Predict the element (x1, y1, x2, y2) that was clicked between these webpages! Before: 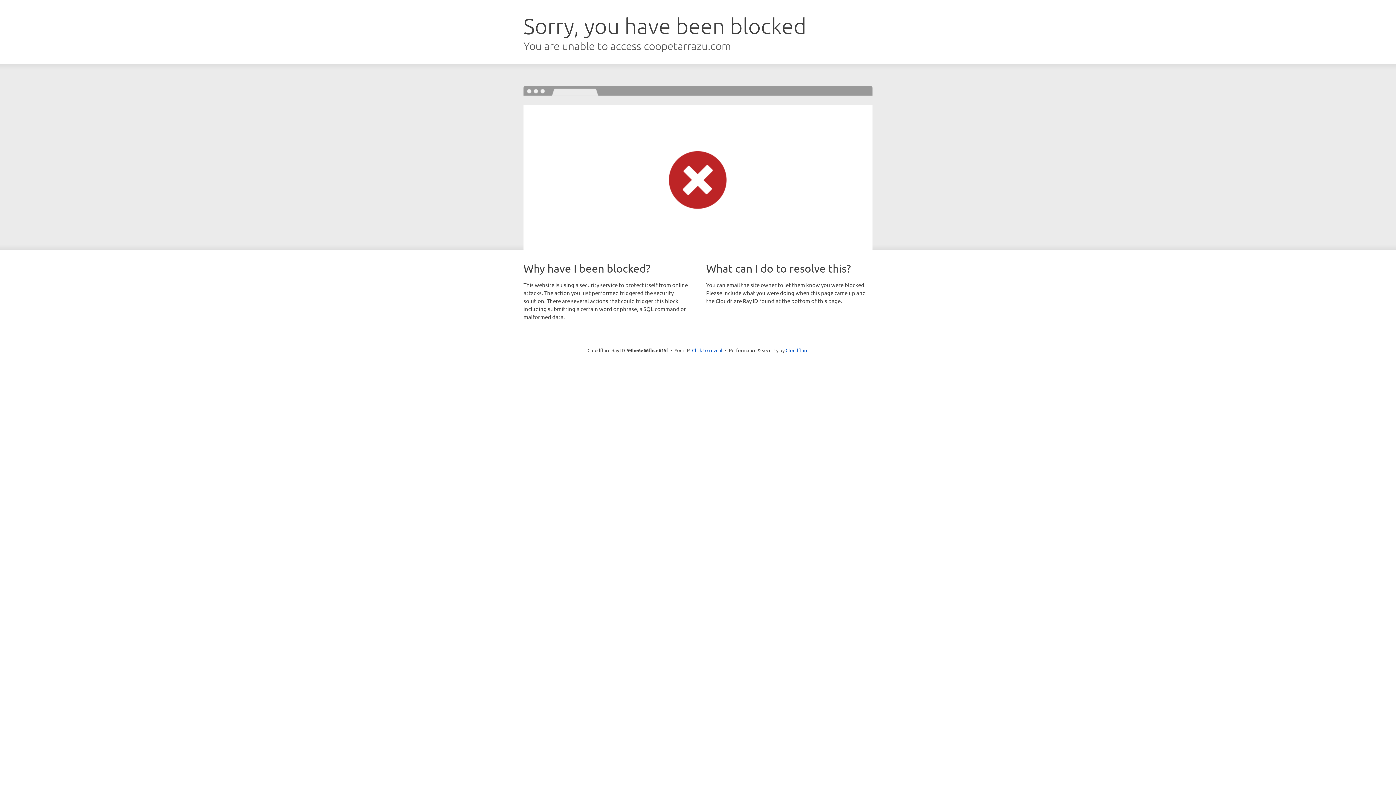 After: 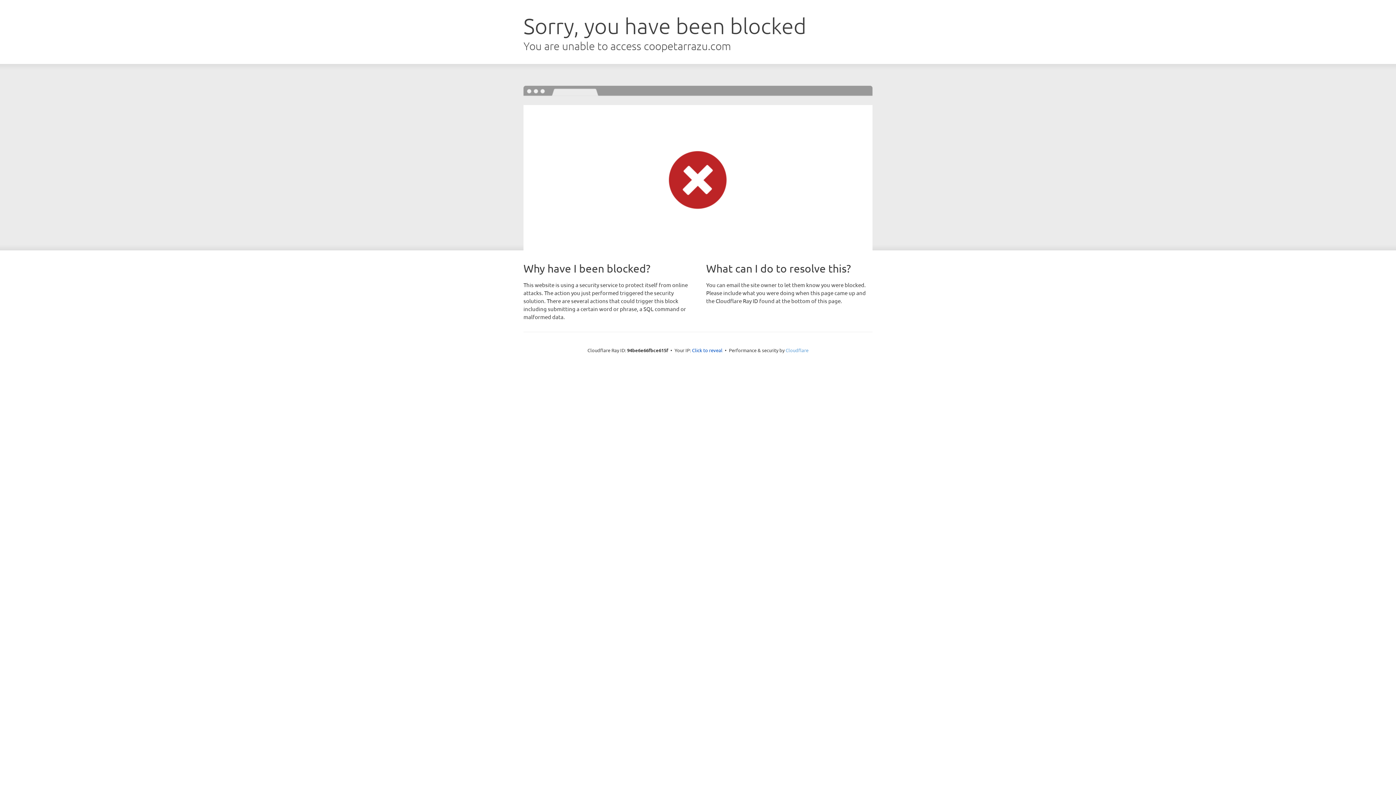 Action: bbox: (785, 347, 808, 353) label: Cloudflare